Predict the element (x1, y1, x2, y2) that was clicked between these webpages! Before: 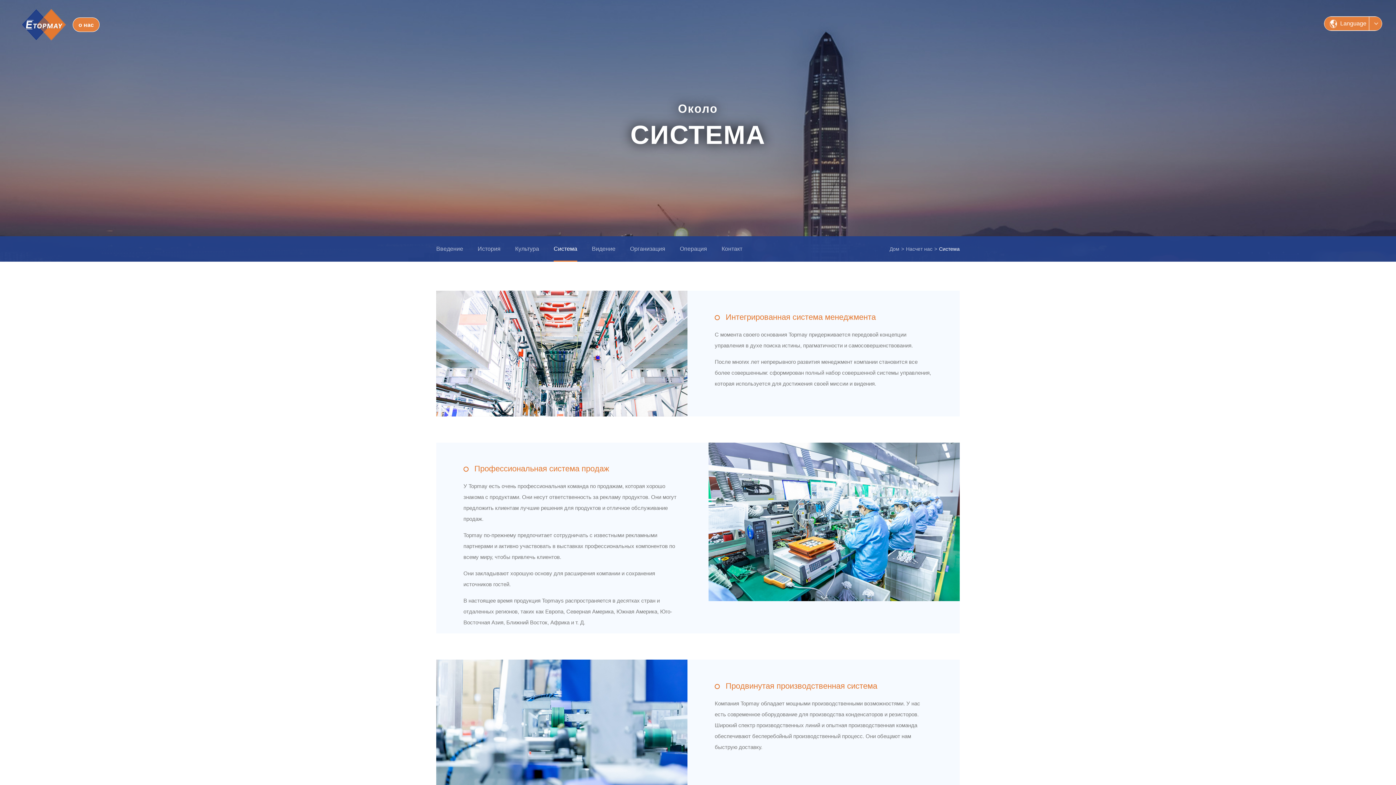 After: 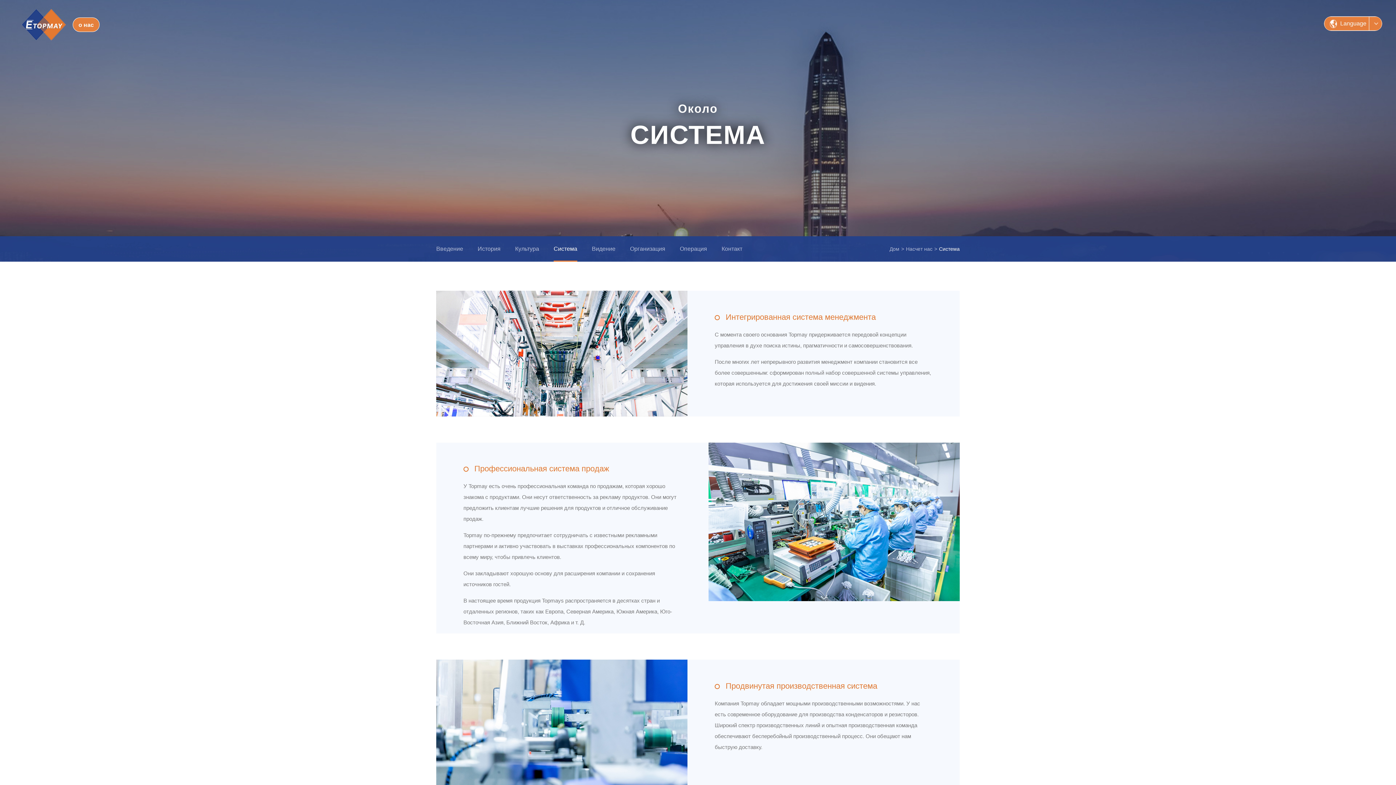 Action: bbox: (553, 245, 577, 252) label: Система